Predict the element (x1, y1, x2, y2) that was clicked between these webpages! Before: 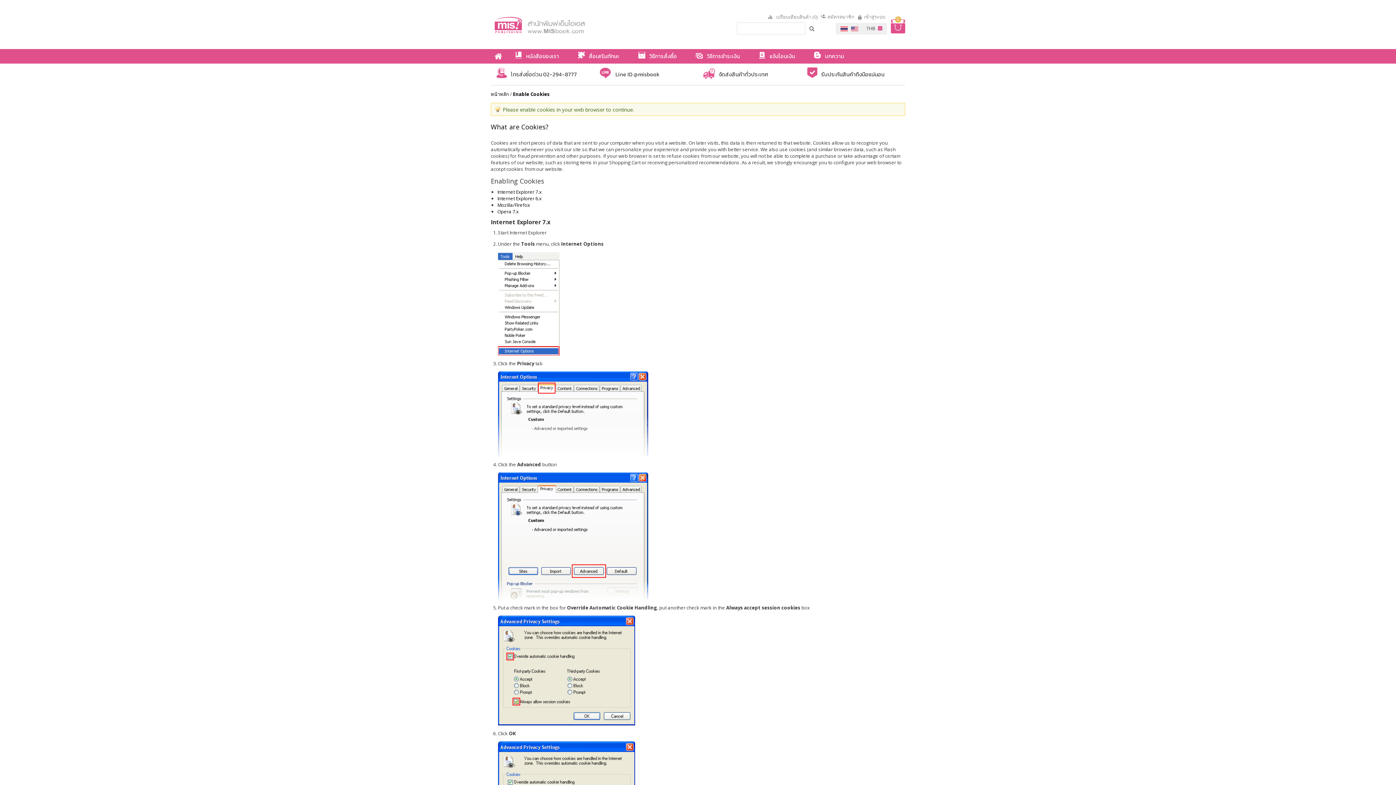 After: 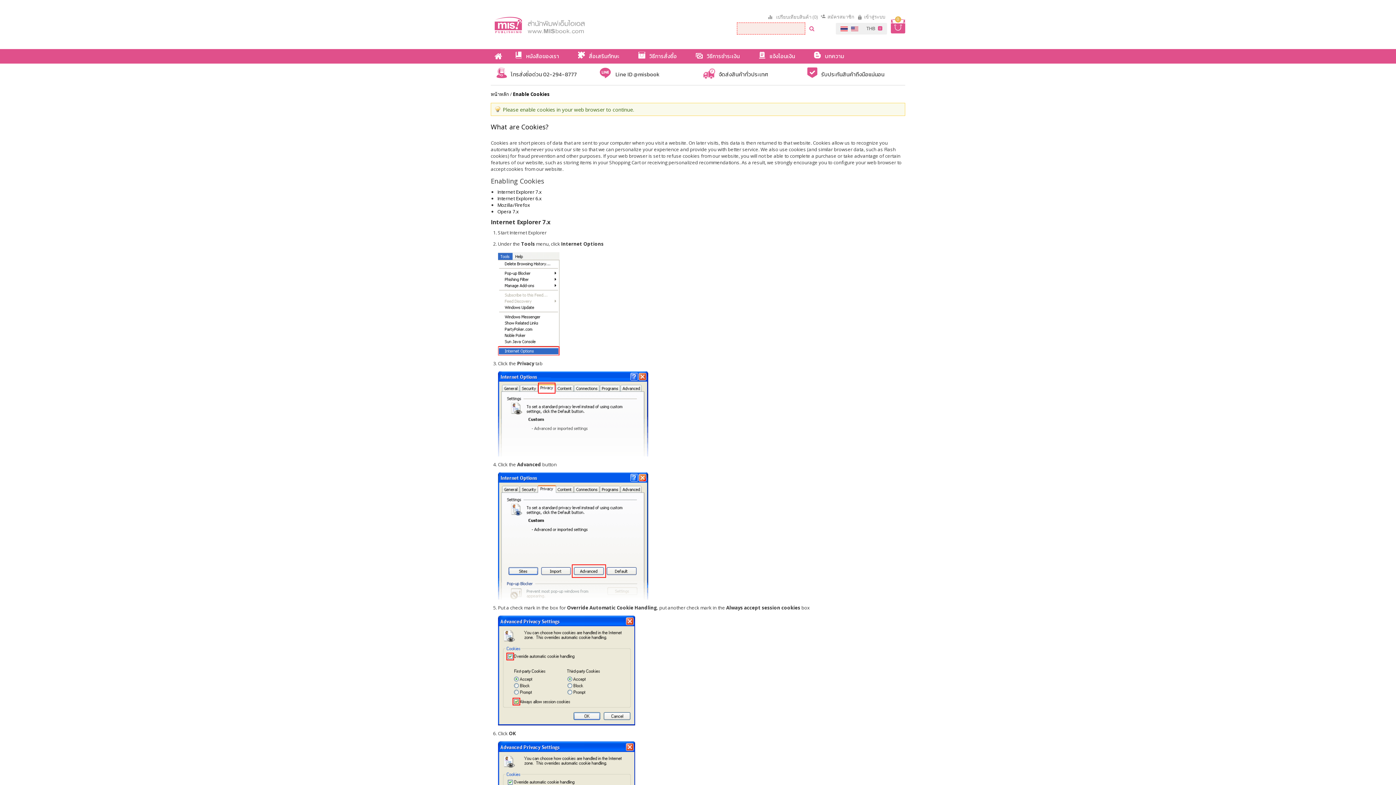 Action: bbox: (805, 22, 818, 34)